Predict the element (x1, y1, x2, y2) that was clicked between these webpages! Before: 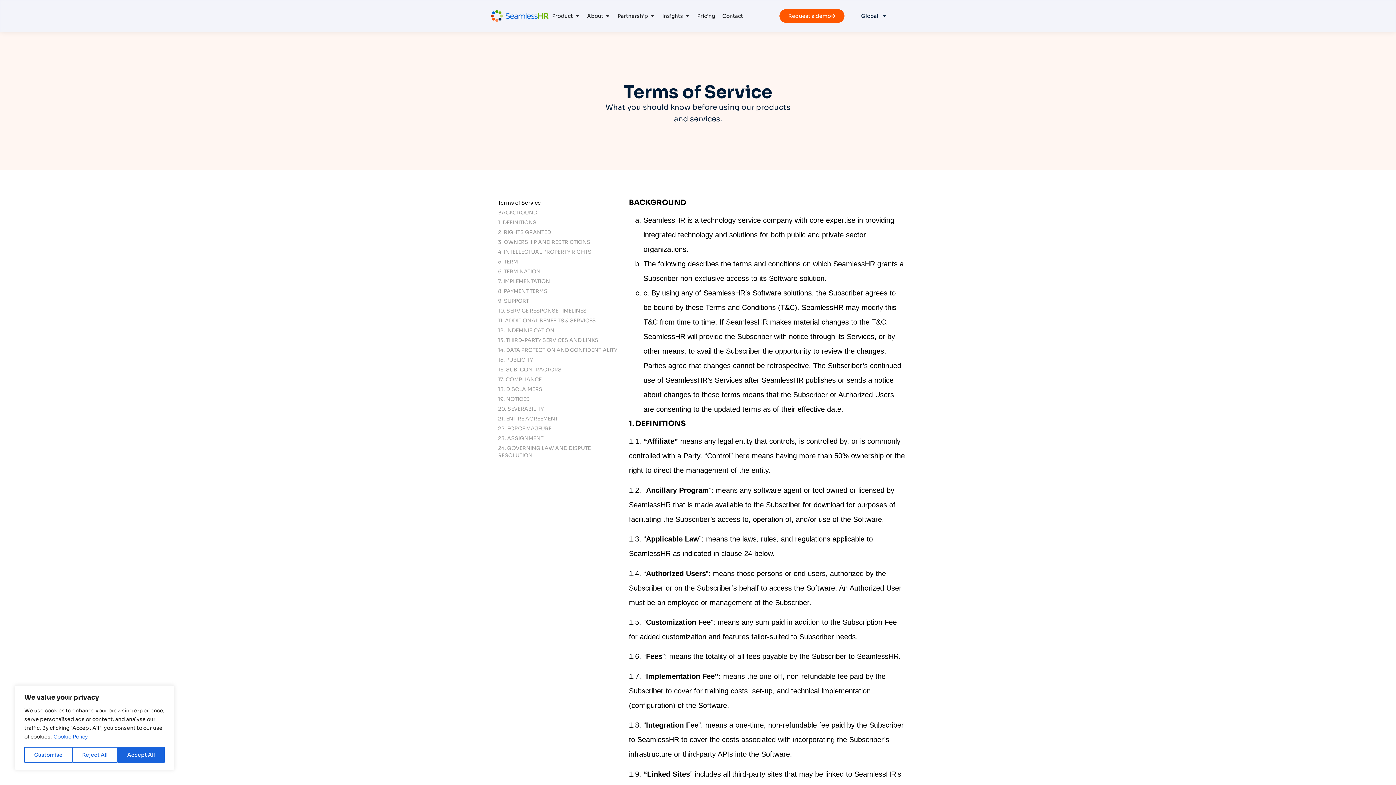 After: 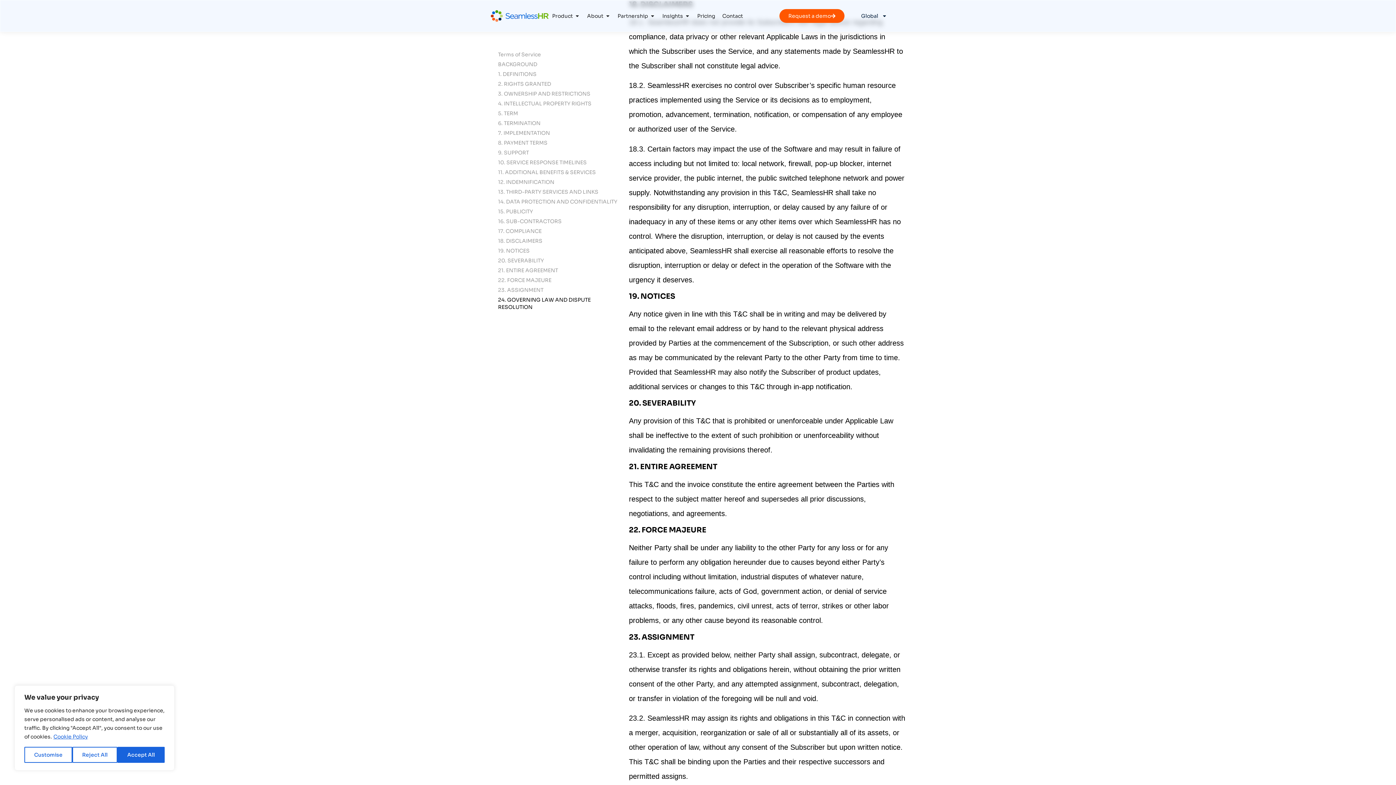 Action: label: 18. DISCLAIMERS bbox: (498, 385, 542, 393)